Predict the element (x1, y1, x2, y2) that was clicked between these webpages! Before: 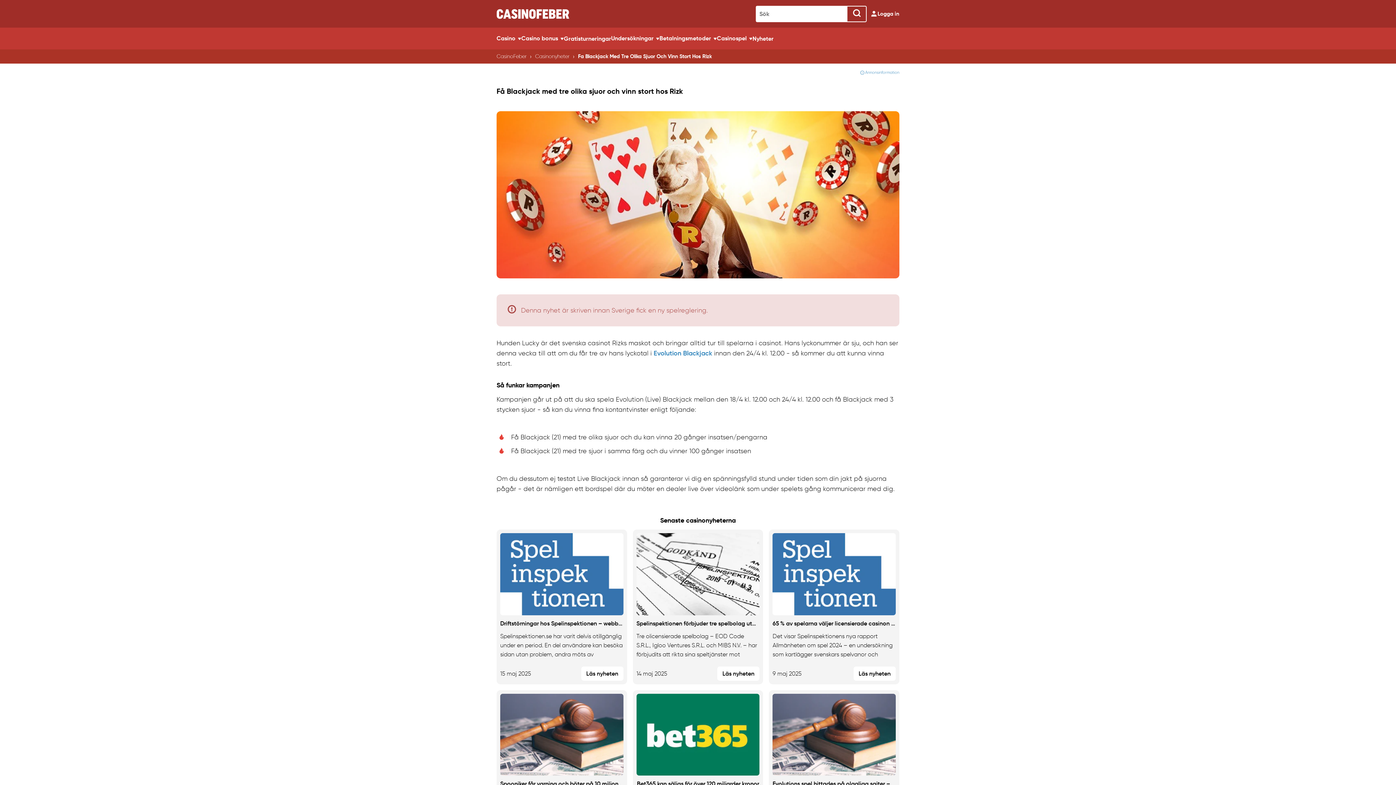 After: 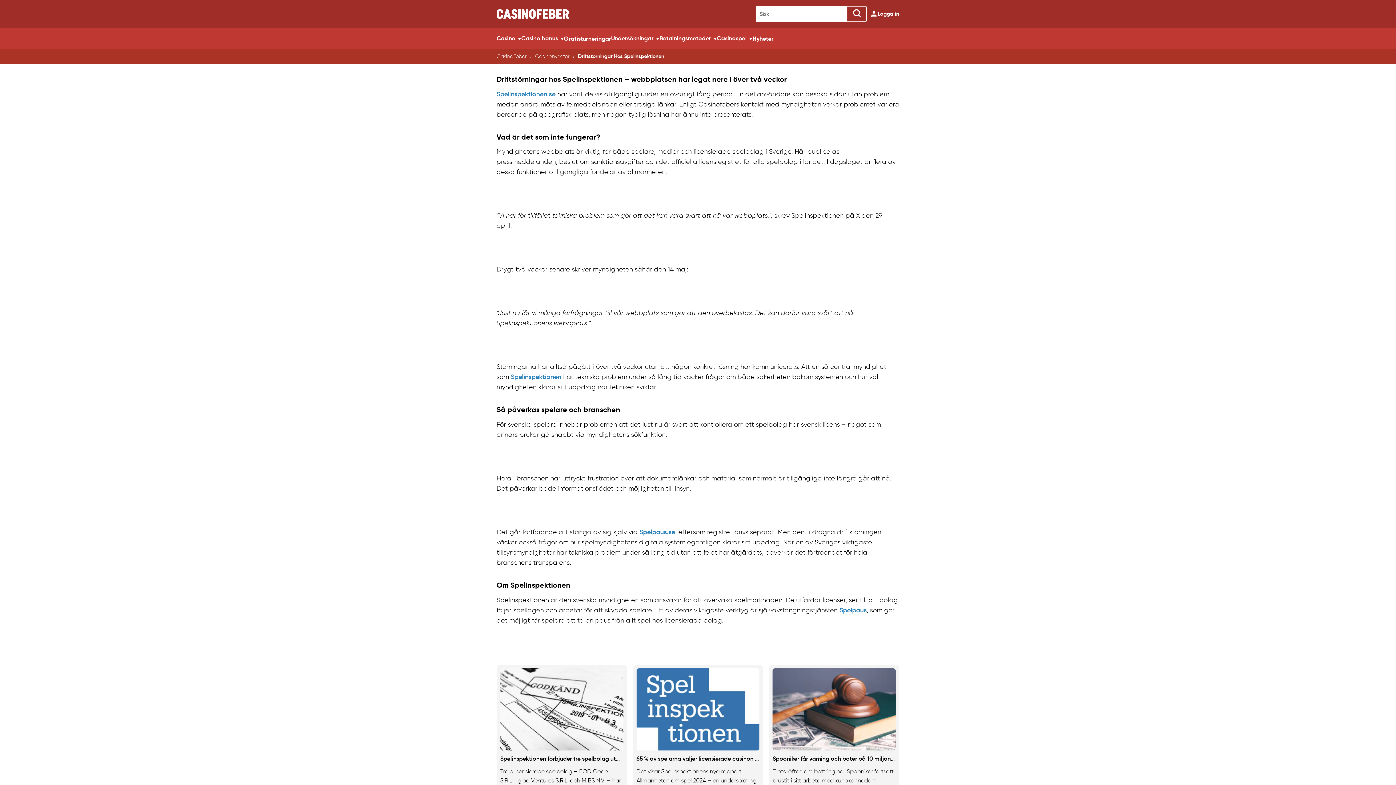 Action: bbox: (500, 533, 623, 680) label: Driftstörningar hos Spelinspektionen – webbplatsen har legat nere i över två veckor
Spelinspektionen.se har varit delvis otillgänglig under en period. En del användare kan besöka sidan utan problem, andra möts av felmeddelanden.
15 maj 2025
Läs nyheten